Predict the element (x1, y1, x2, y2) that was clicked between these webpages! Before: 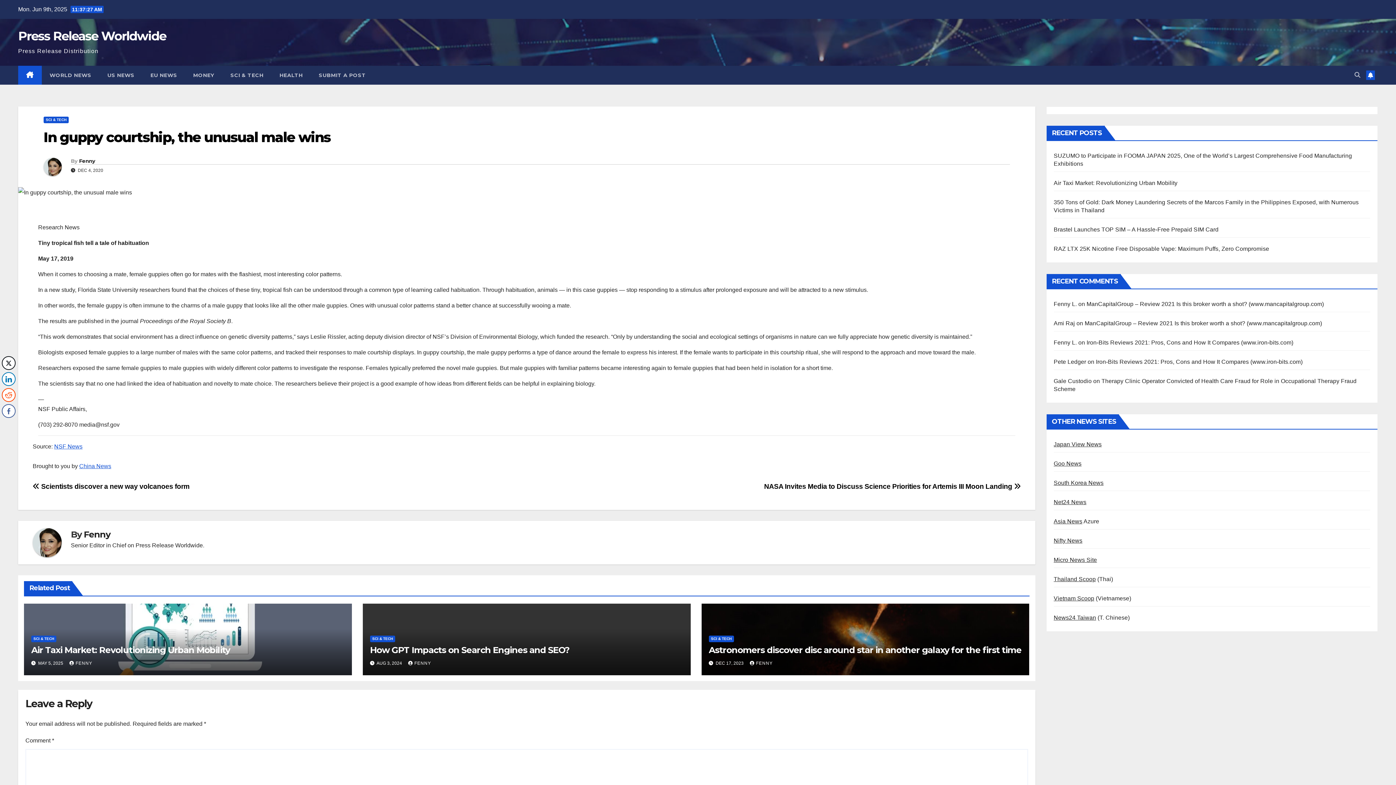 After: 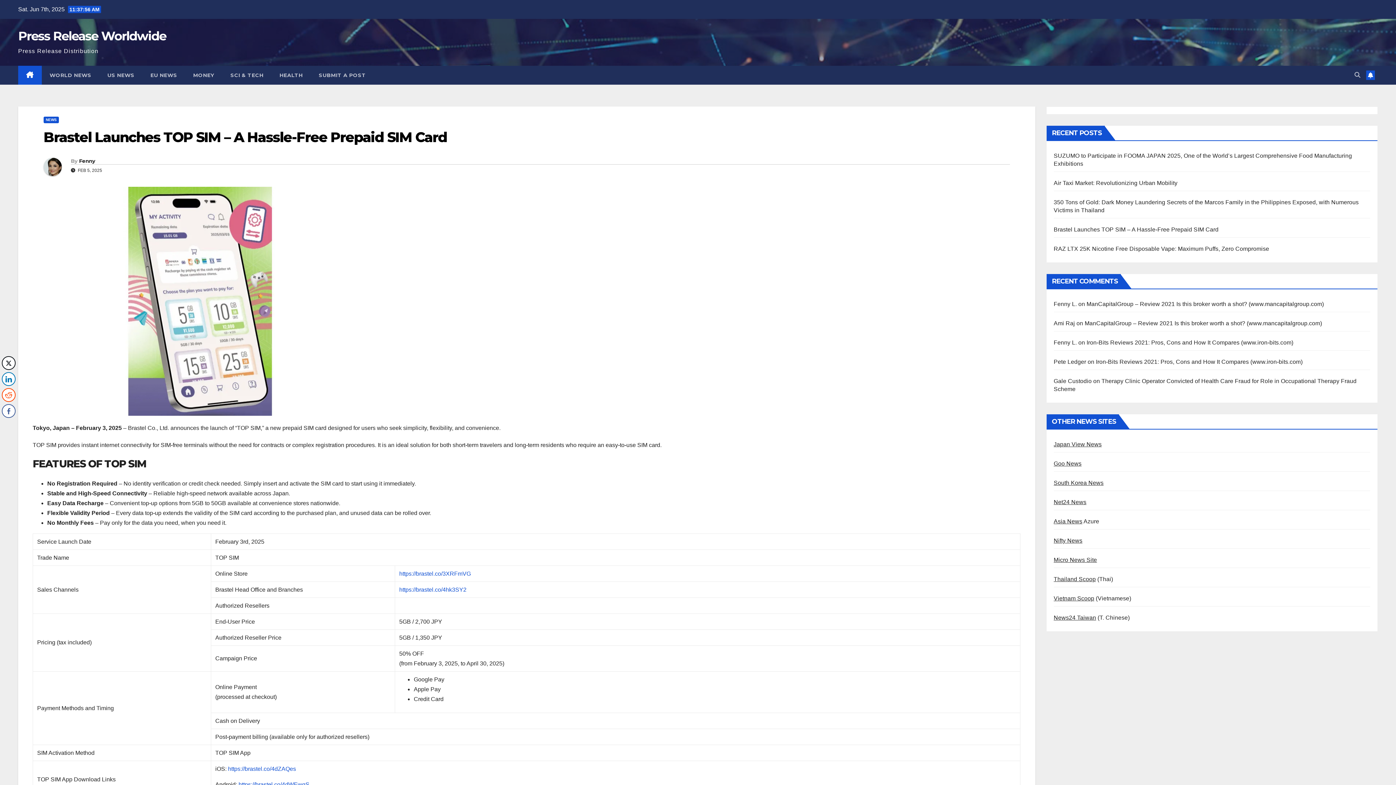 Action: bbox: (1054, 226, 1218, 232) label: Brastel Launches TOP SIM – A Hassle-Free Prepaid SIM Card